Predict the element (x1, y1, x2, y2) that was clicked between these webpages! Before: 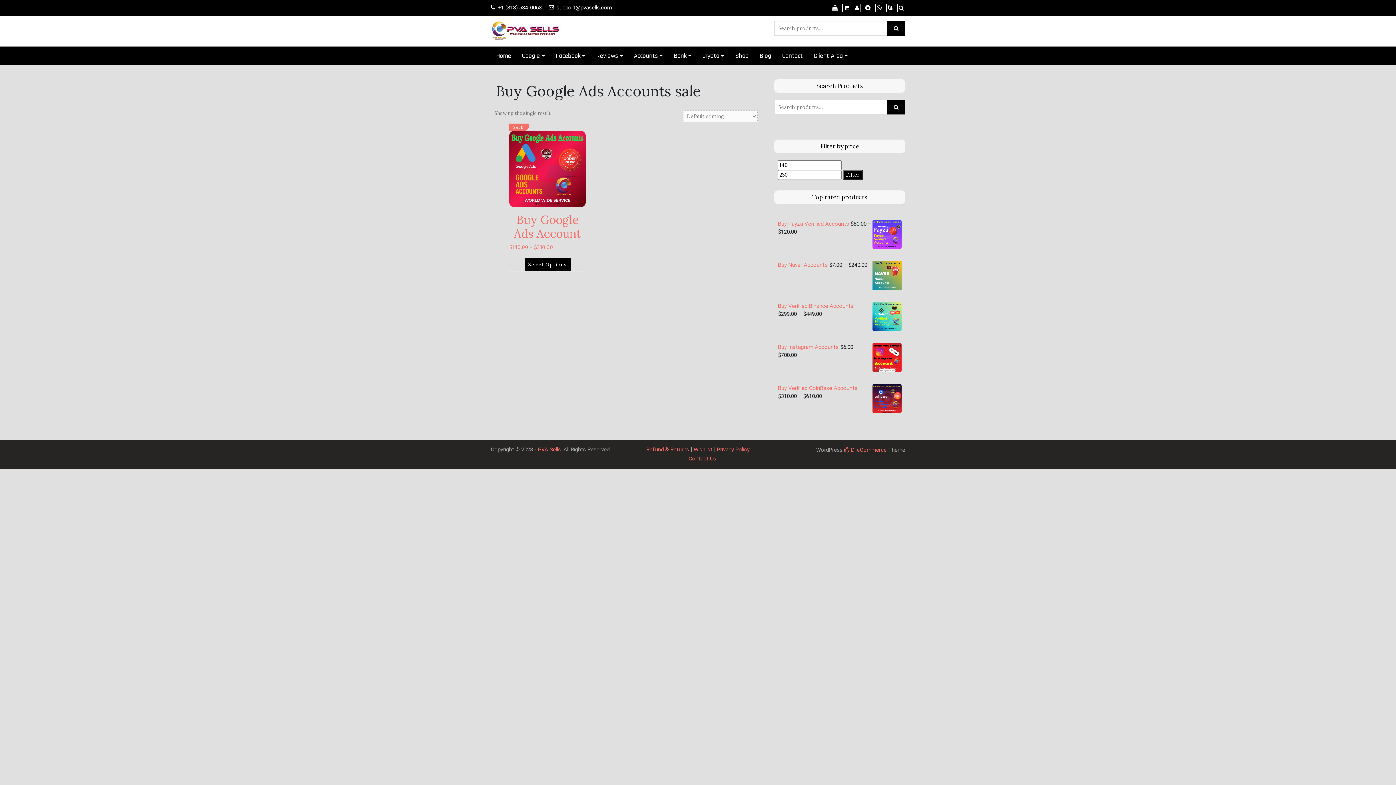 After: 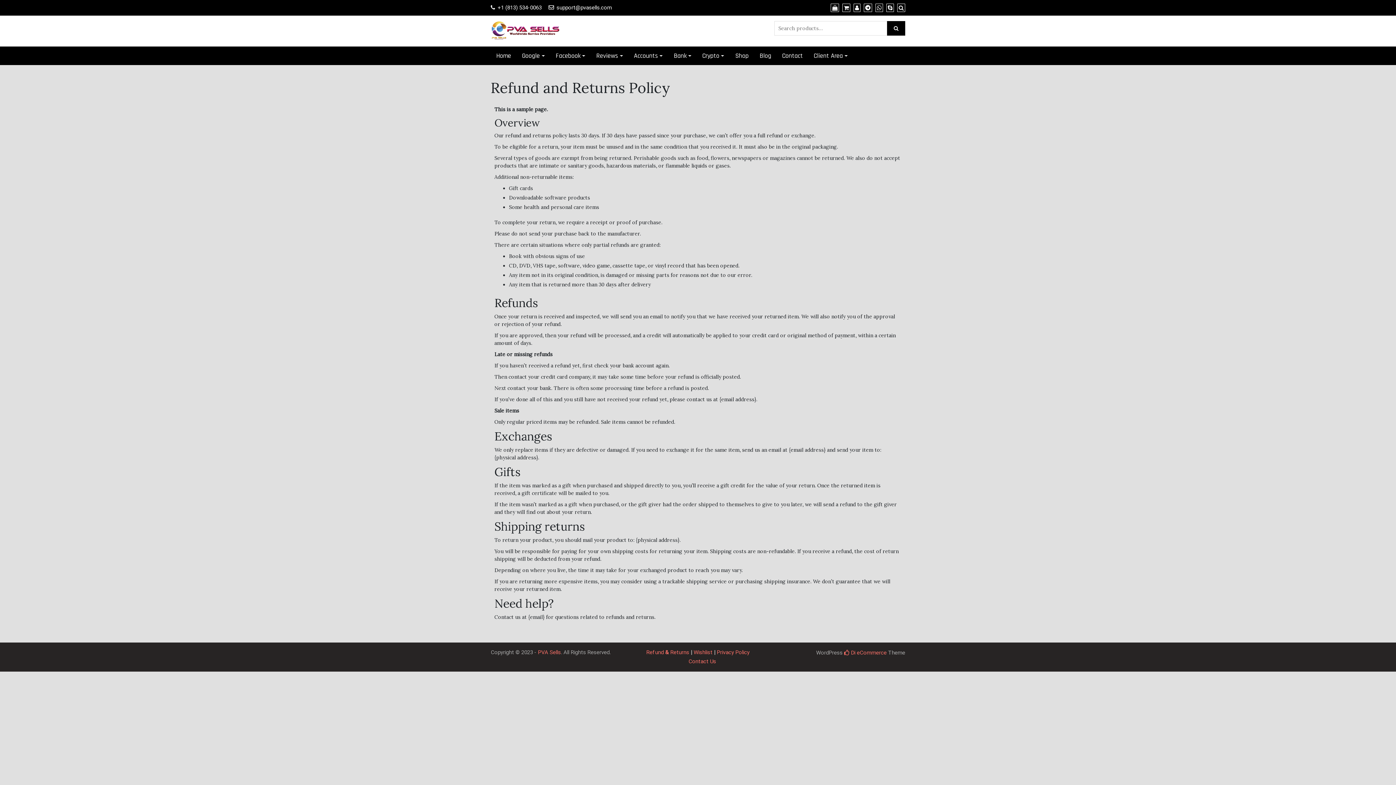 Action: bbox: (646, 446, 689, 453) label: Refund & Returns